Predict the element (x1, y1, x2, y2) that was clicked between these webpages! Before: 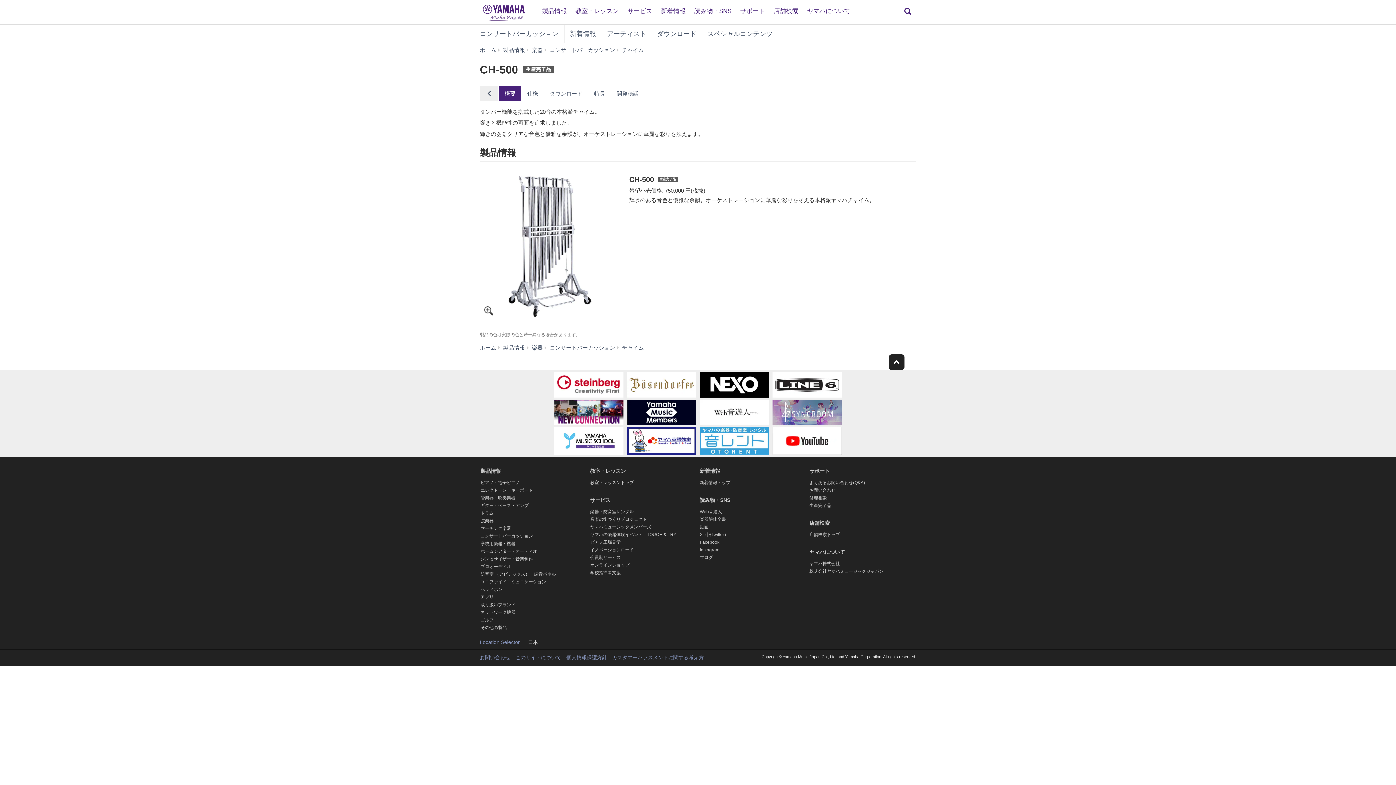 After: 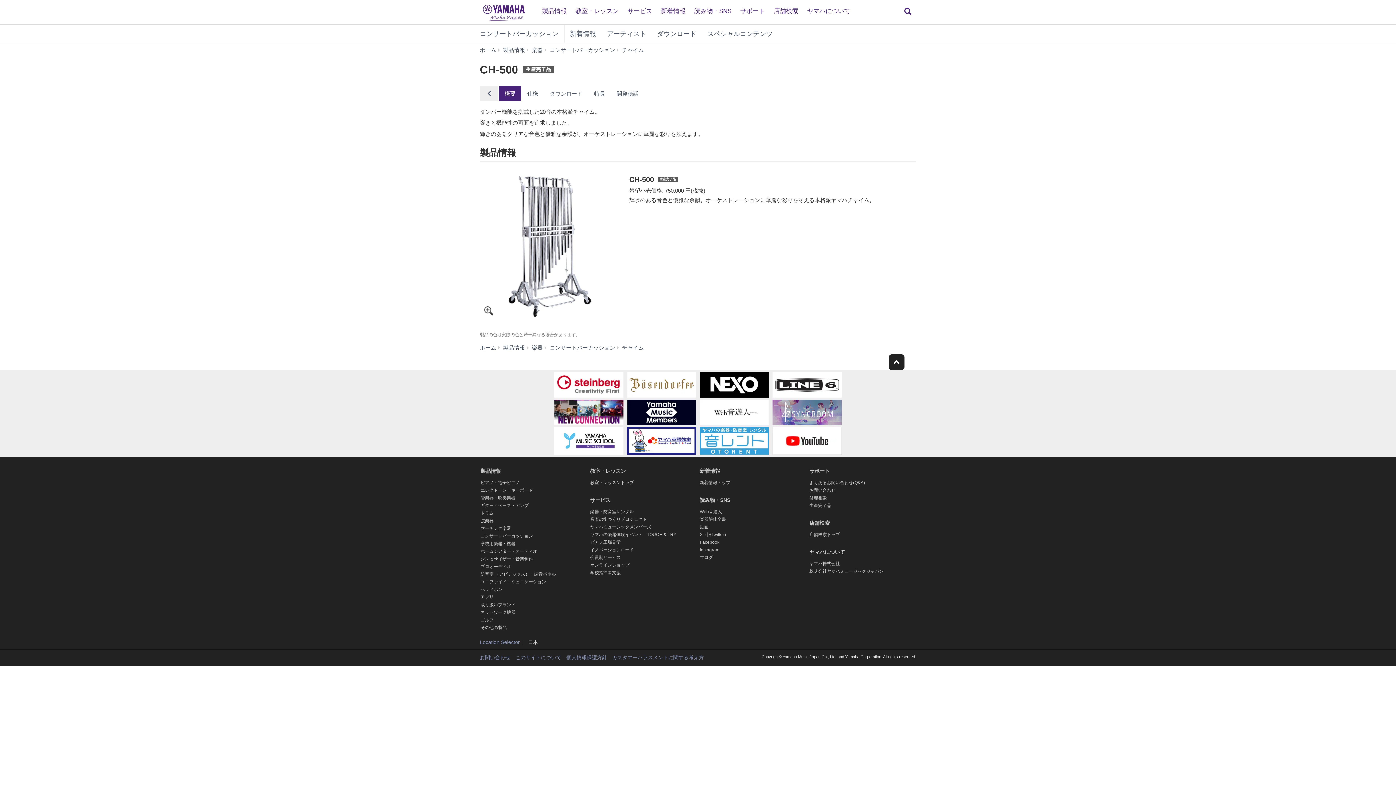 Action: label: ゴルフ bbox: (480, 617, 493, 622)